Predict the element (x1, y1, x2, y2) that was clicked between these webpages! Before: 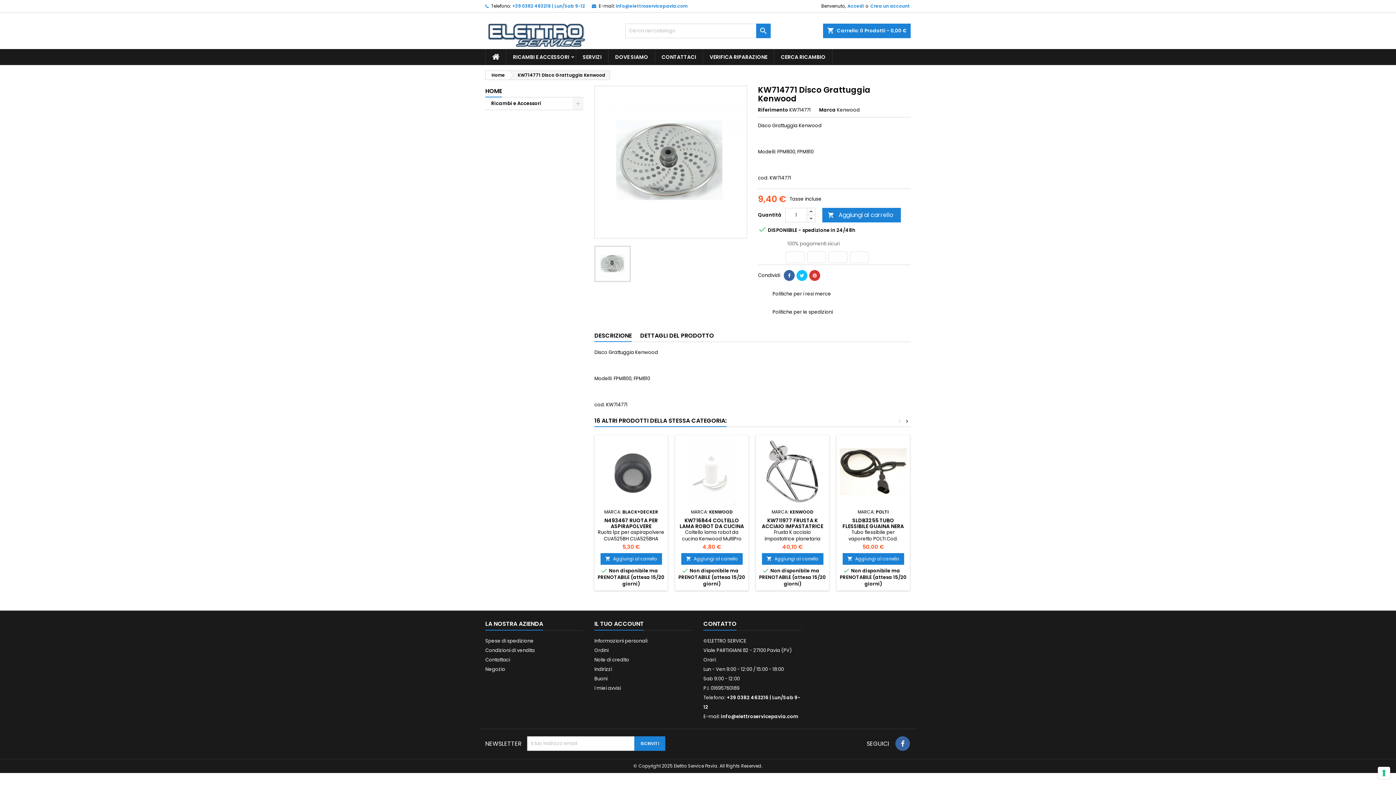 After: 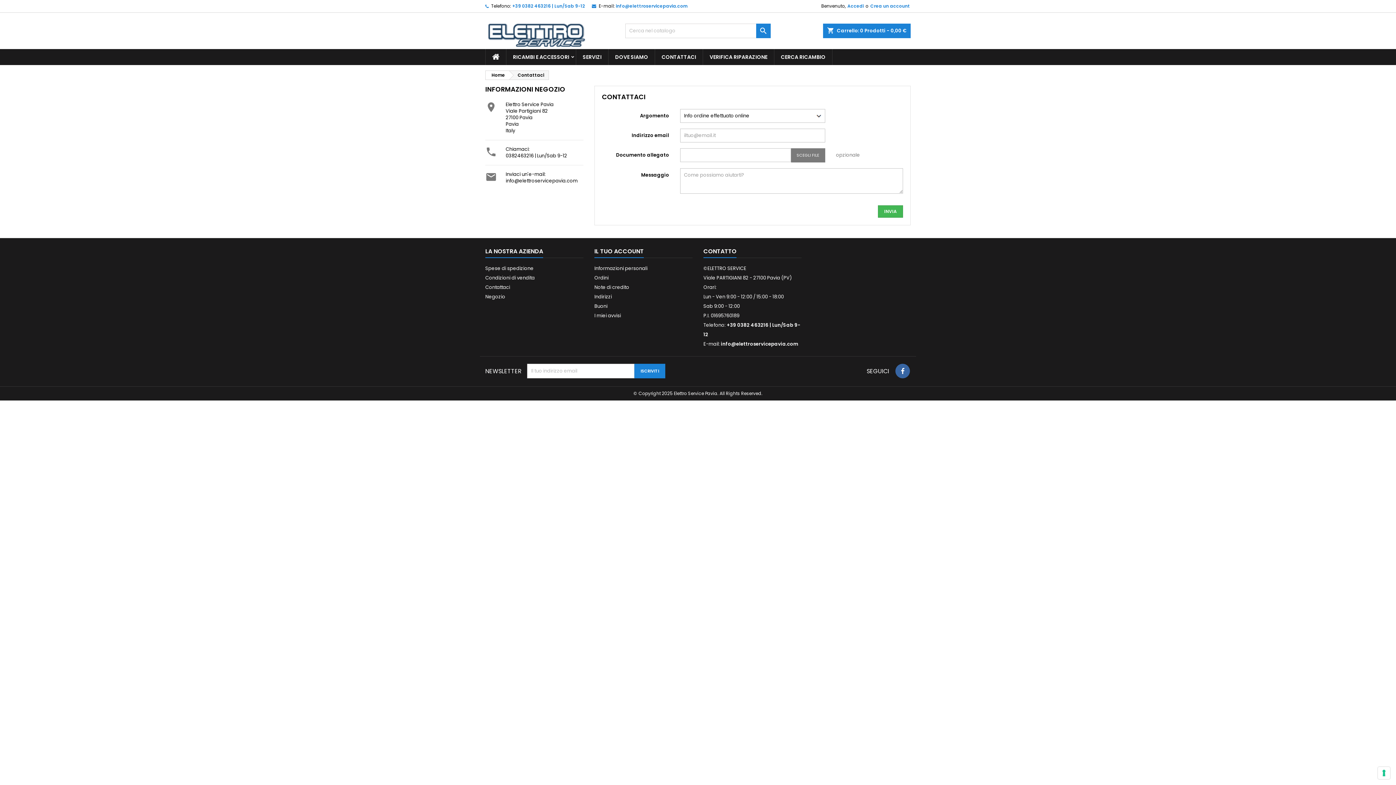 Action: bbox: (774, 49, 832, 65) label: CERCA RICAMBIO